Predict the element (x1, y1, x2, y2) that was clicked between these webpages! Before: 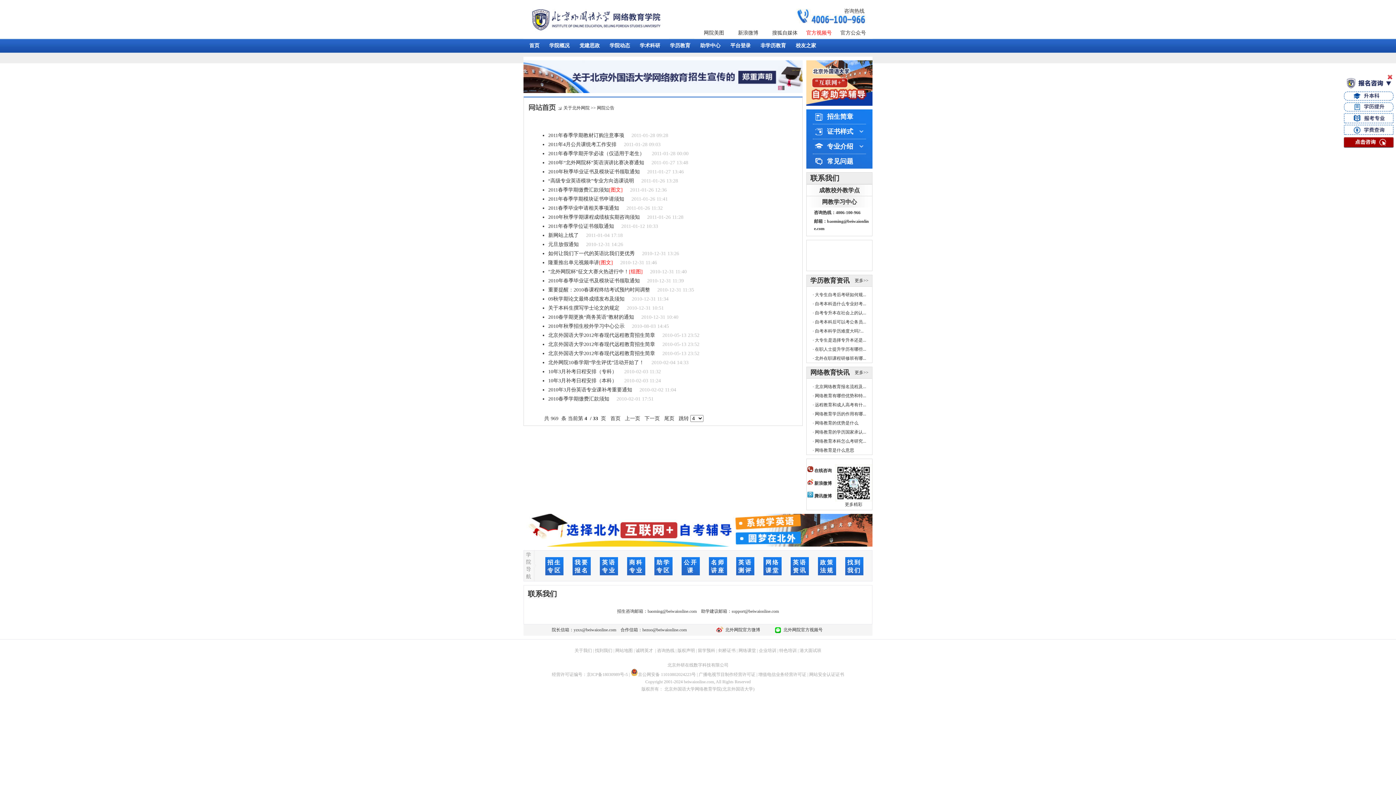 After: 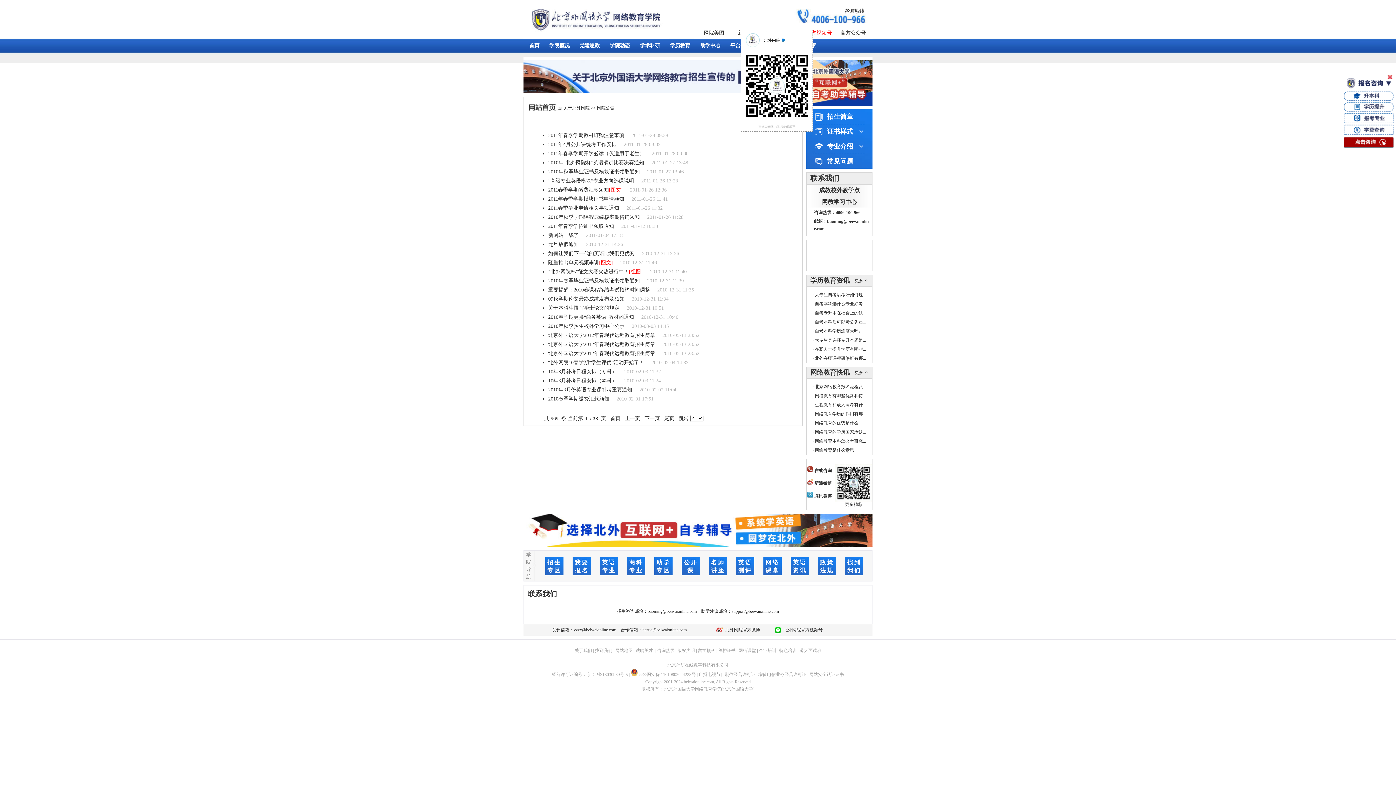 Action: bbox: (806, 30, 832, 35) label: 官方视频号